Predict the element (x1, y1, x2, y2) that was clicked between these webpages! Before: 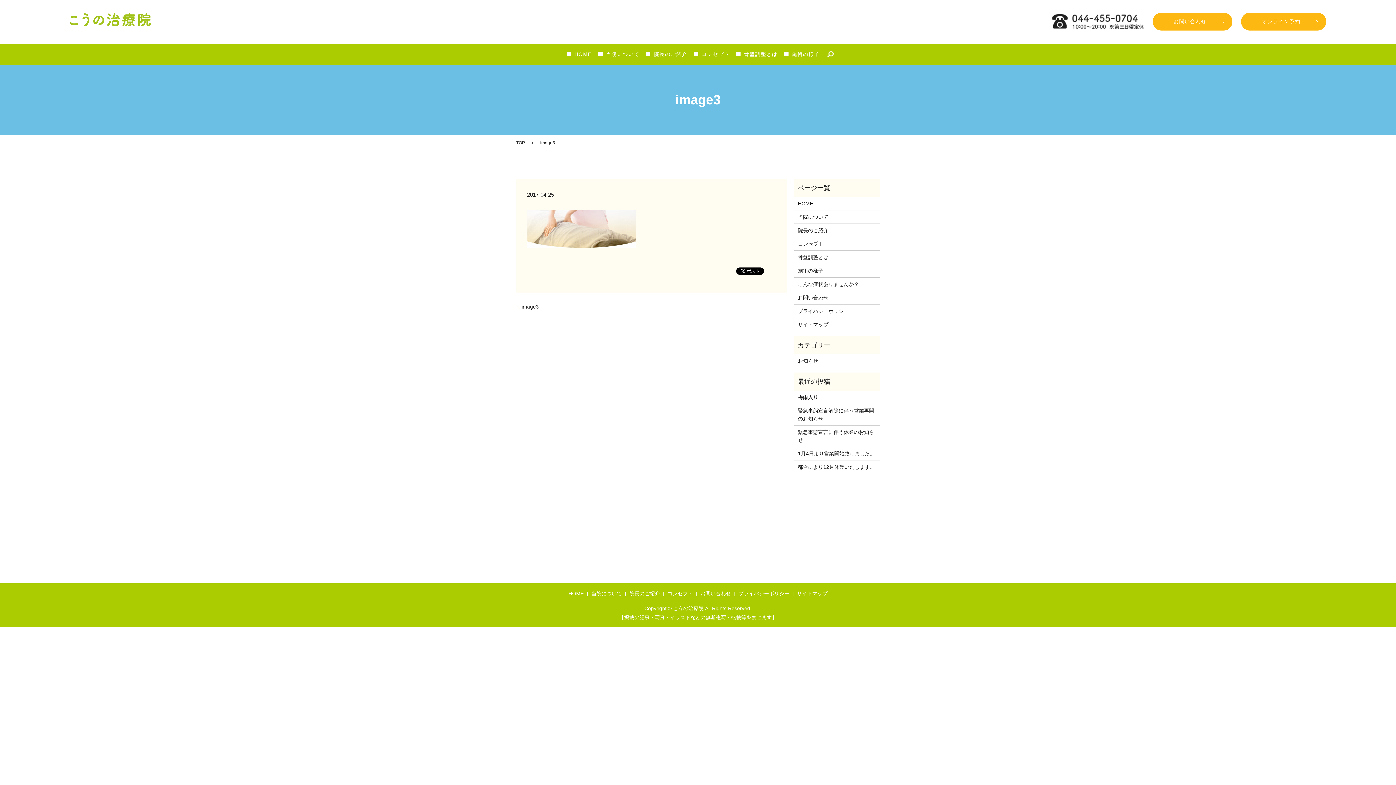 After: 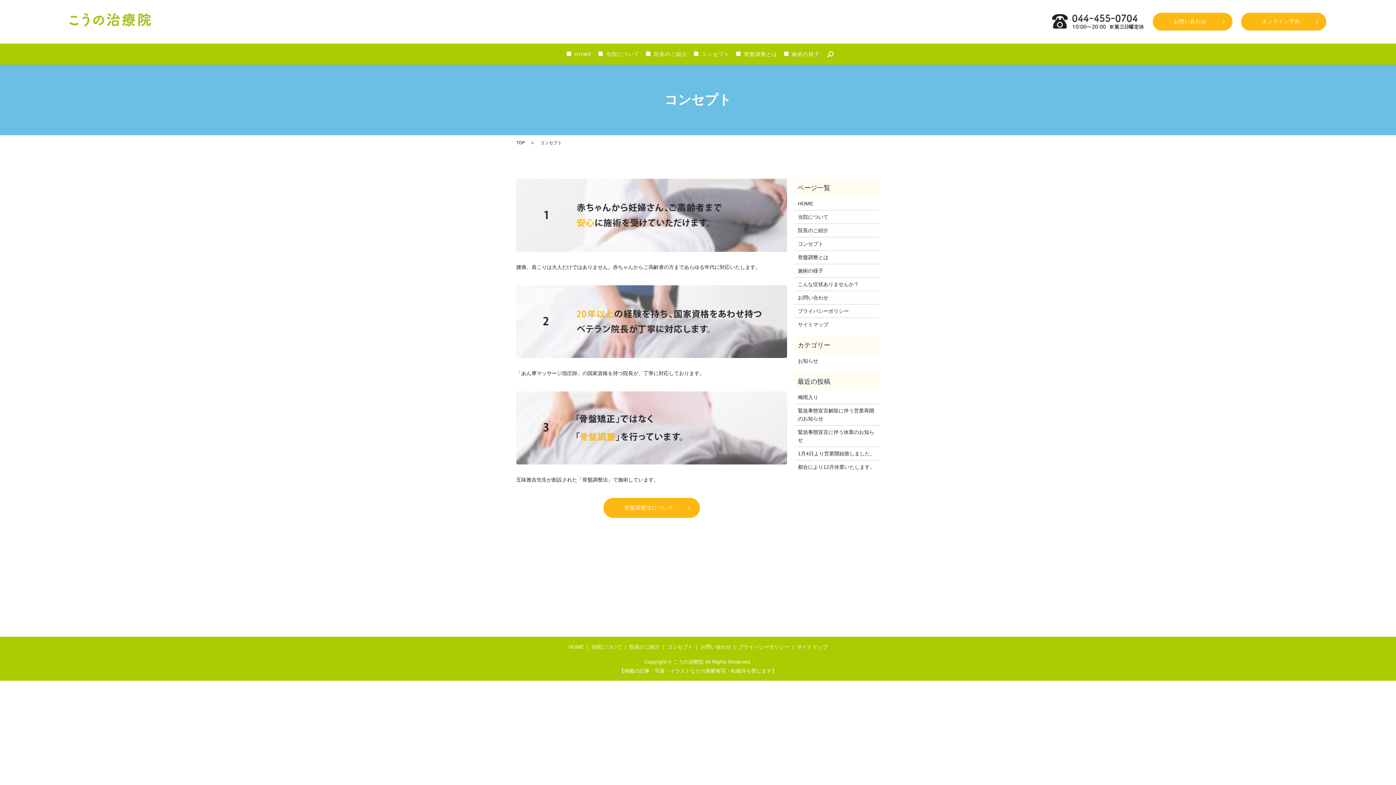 Action: bbox: (666, 588, 694, 599) label: コンセプト